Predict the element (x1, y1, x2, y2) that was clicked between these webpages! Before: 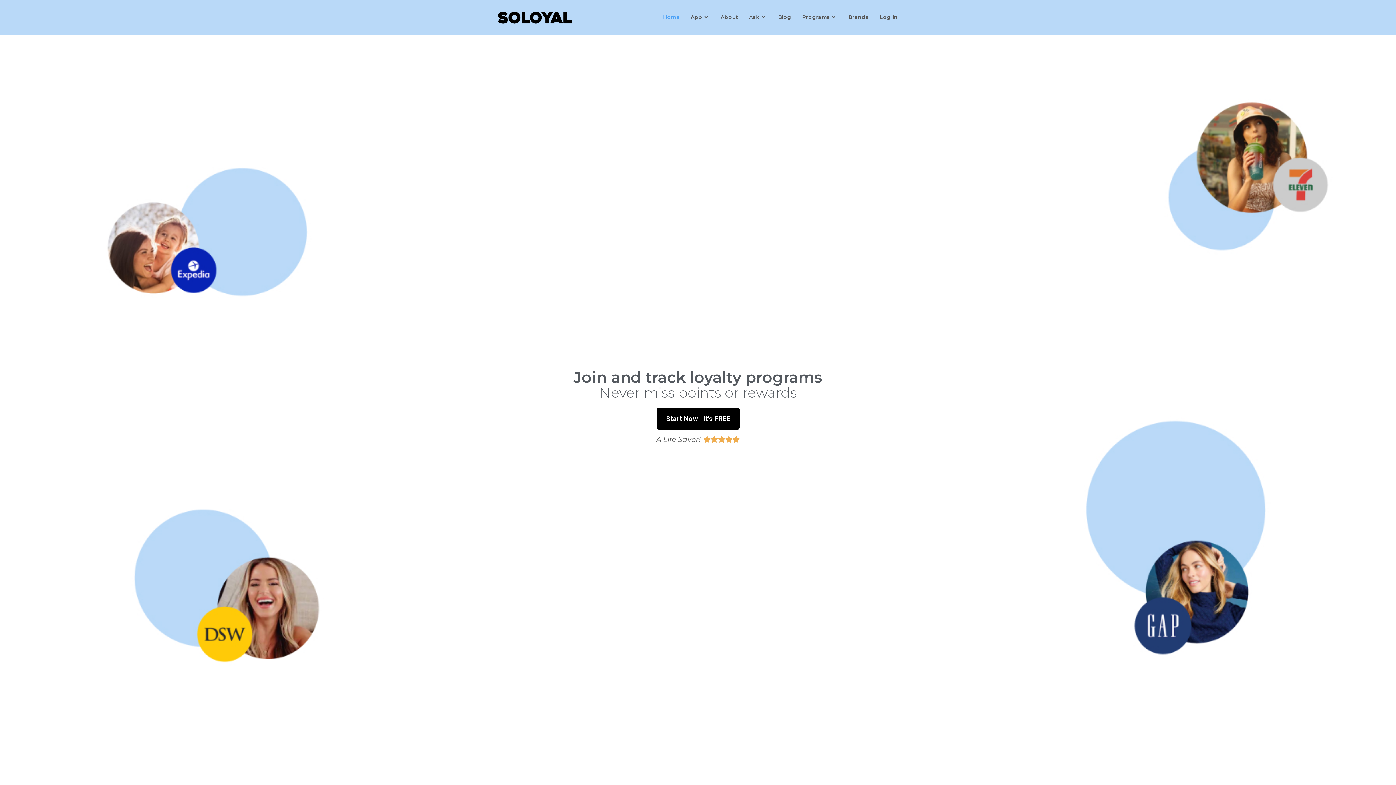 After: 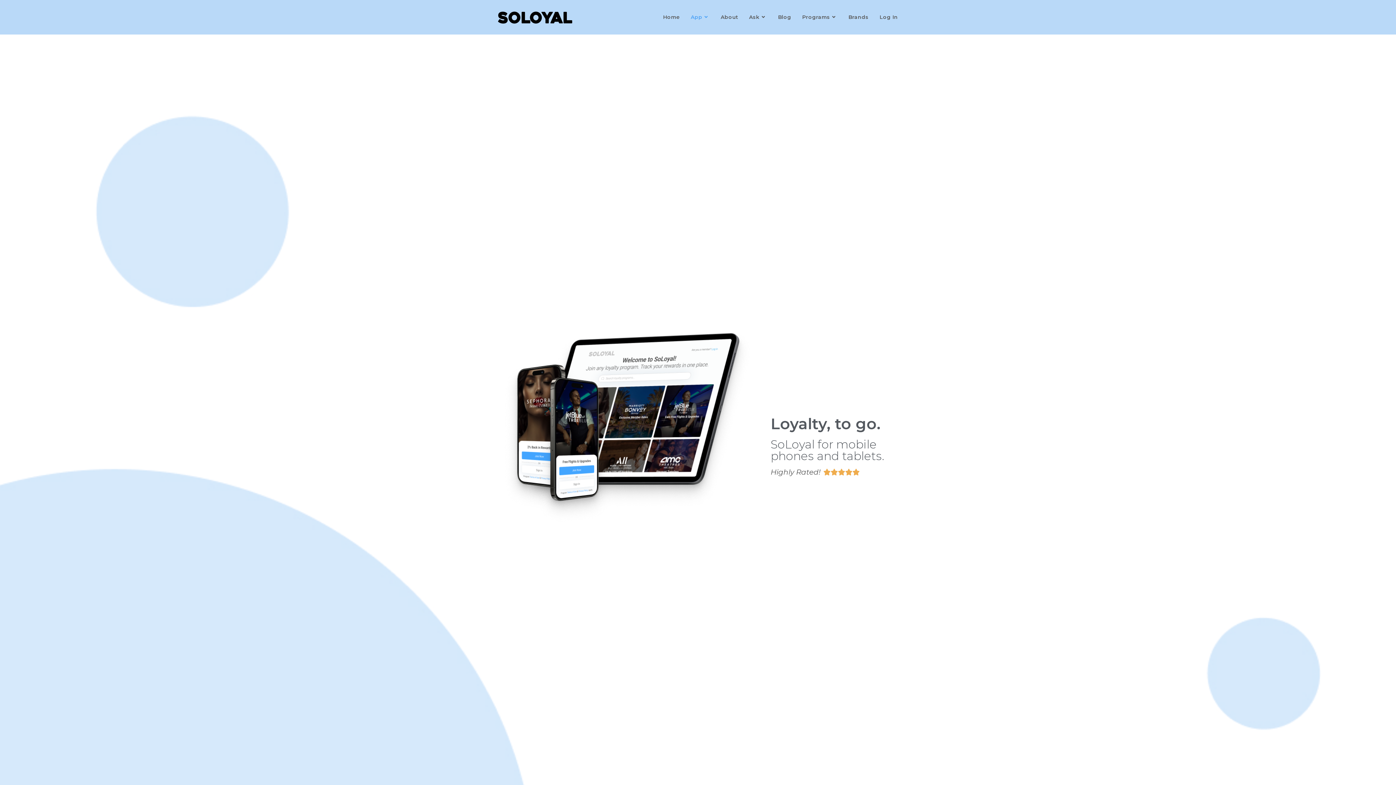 Action: label: App bbox: (685, 0, 715, 34)